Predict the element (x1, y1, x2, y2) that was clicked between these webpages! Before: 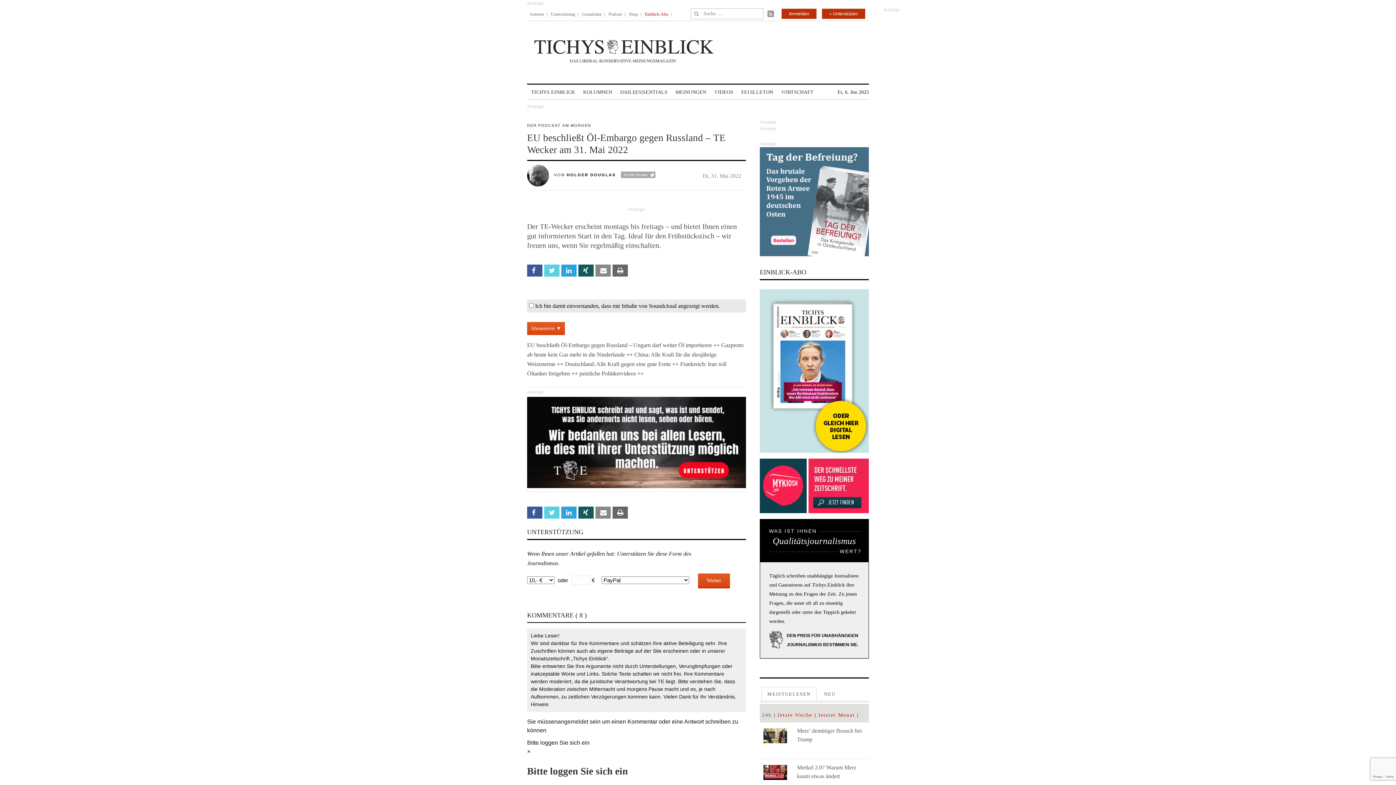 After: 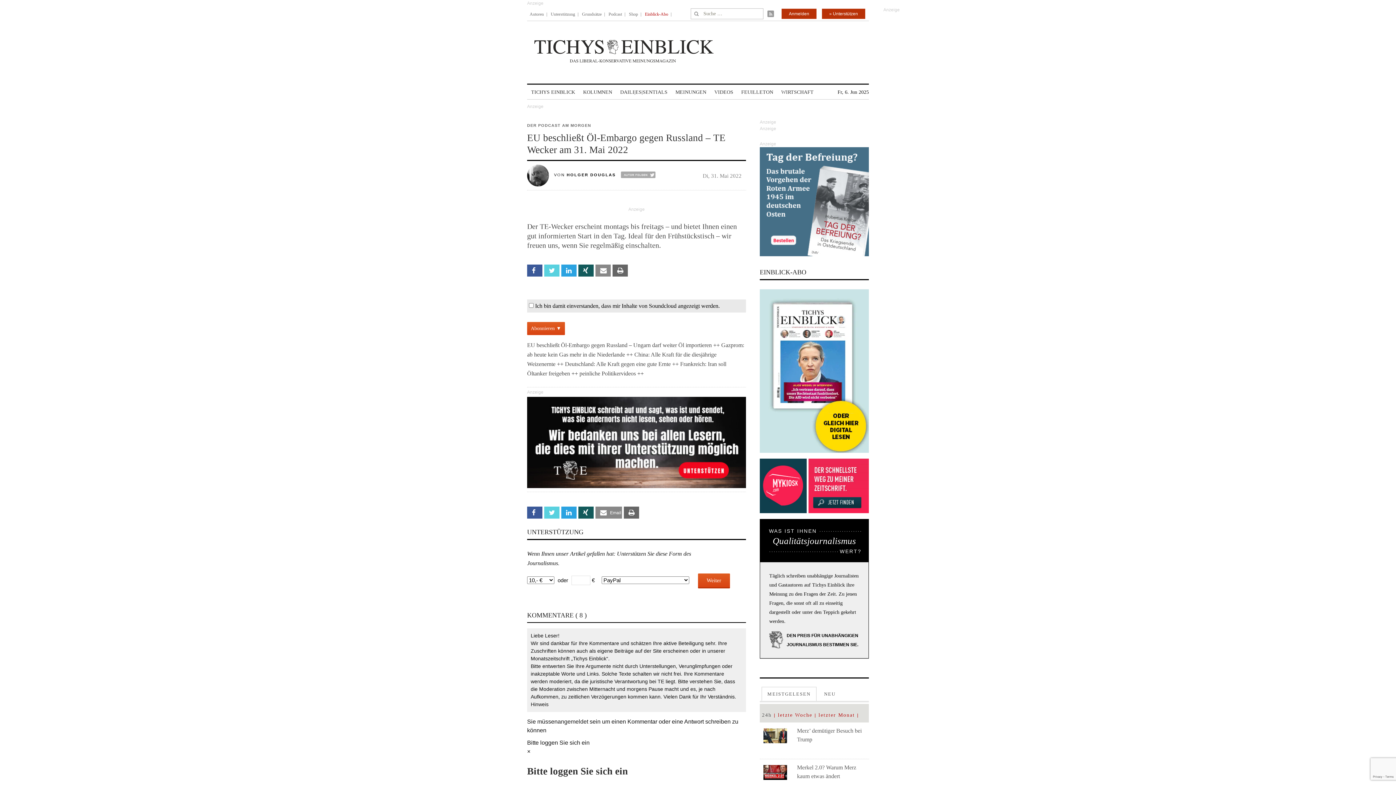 Action: label:  Email bbox: (595, 506, 610, 518)